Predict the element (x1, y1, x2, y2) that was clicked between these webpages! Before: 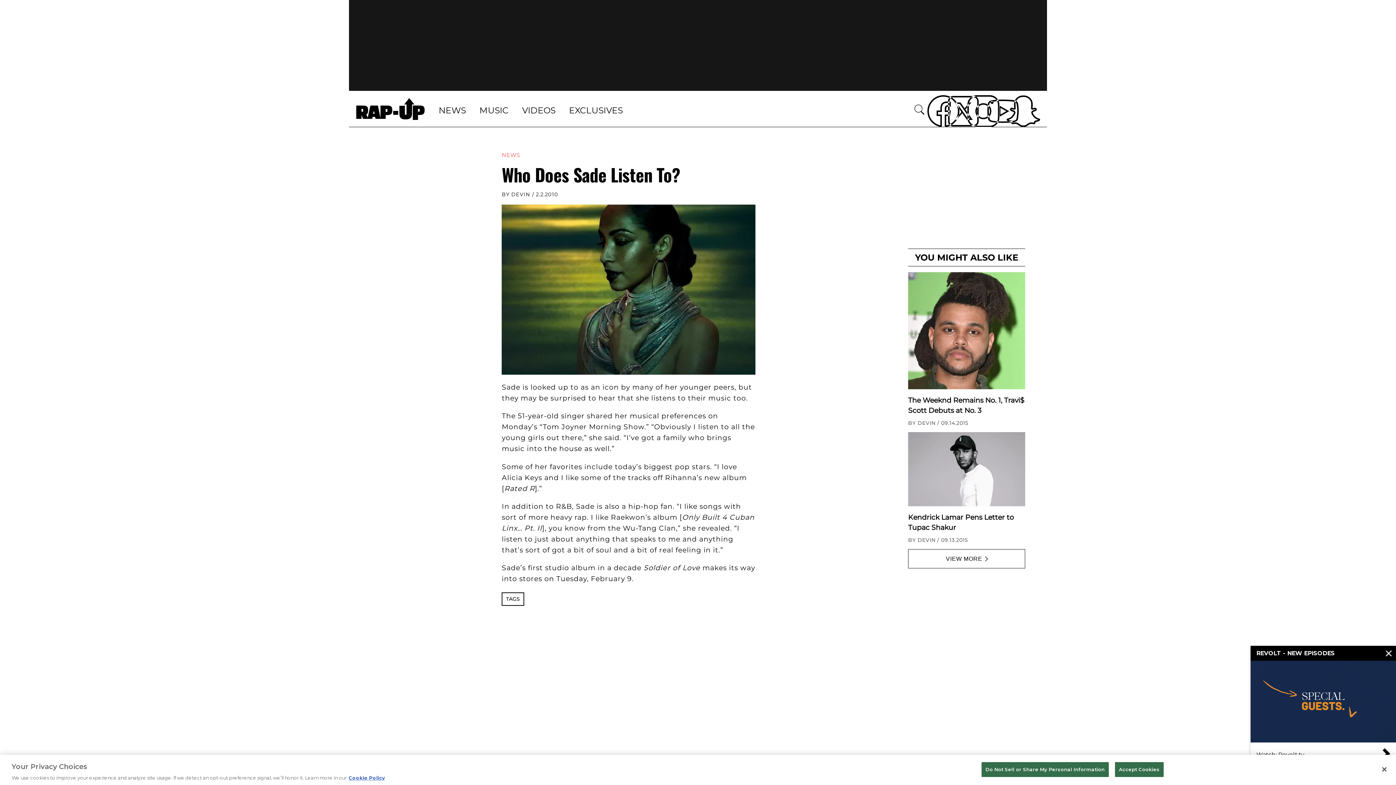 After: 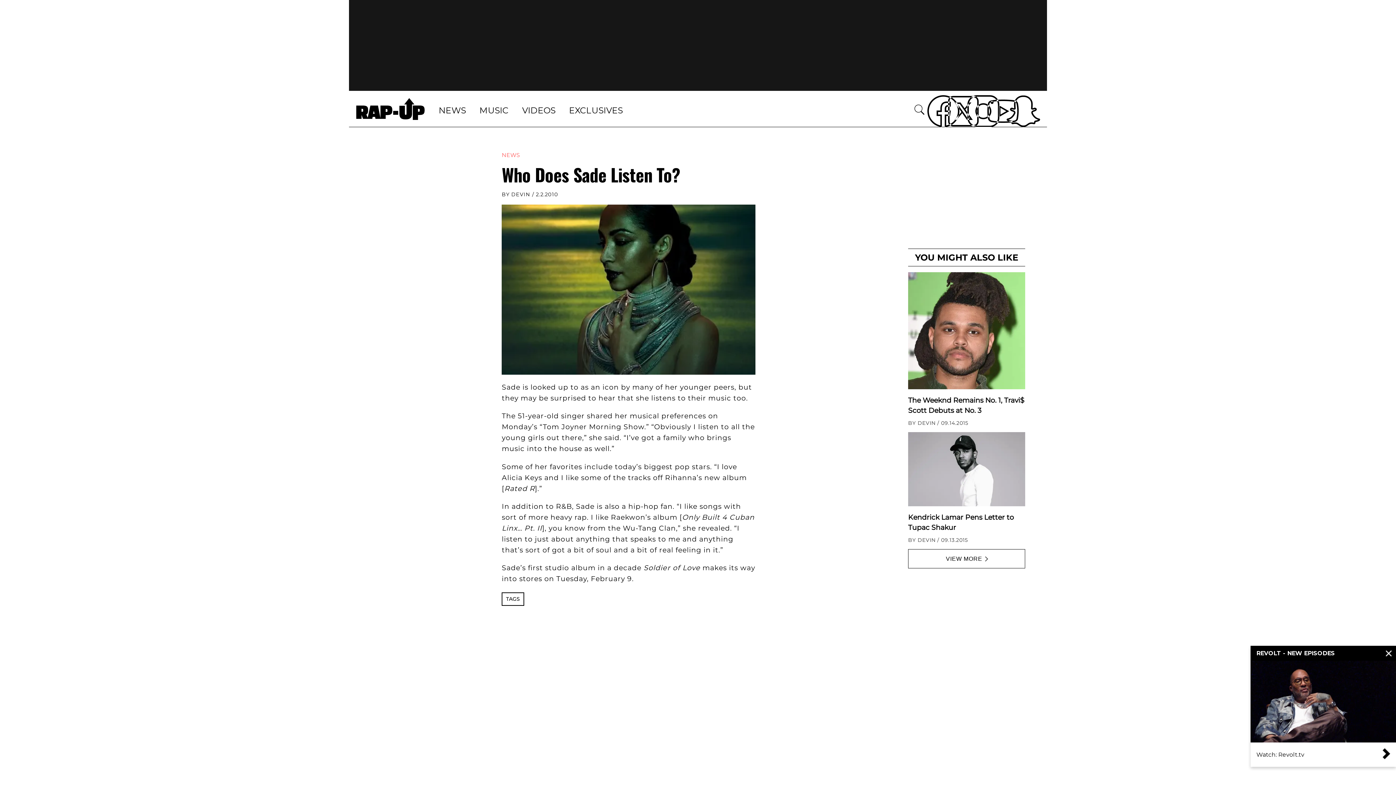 Action: bbox: (1115, 762, 1163, 777) label: Accept Cookies